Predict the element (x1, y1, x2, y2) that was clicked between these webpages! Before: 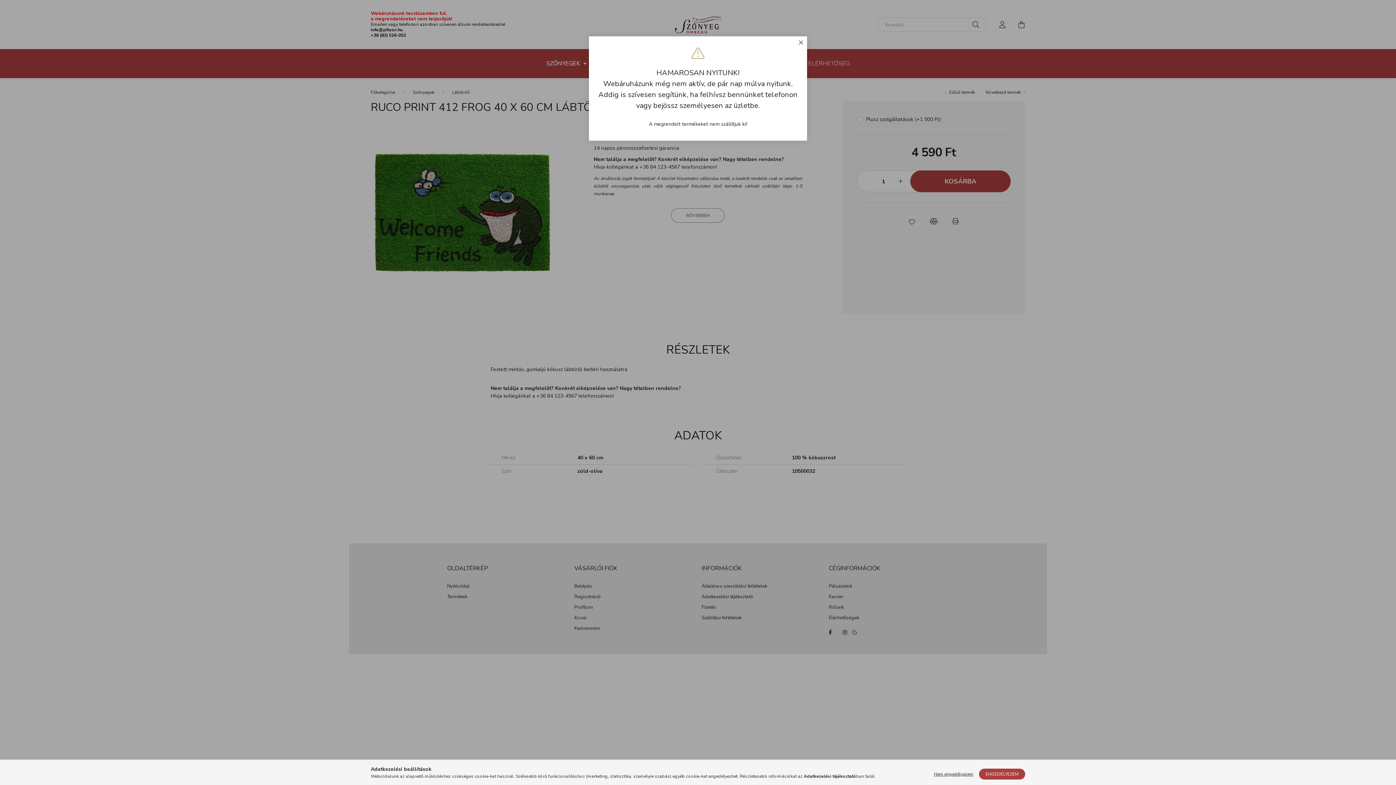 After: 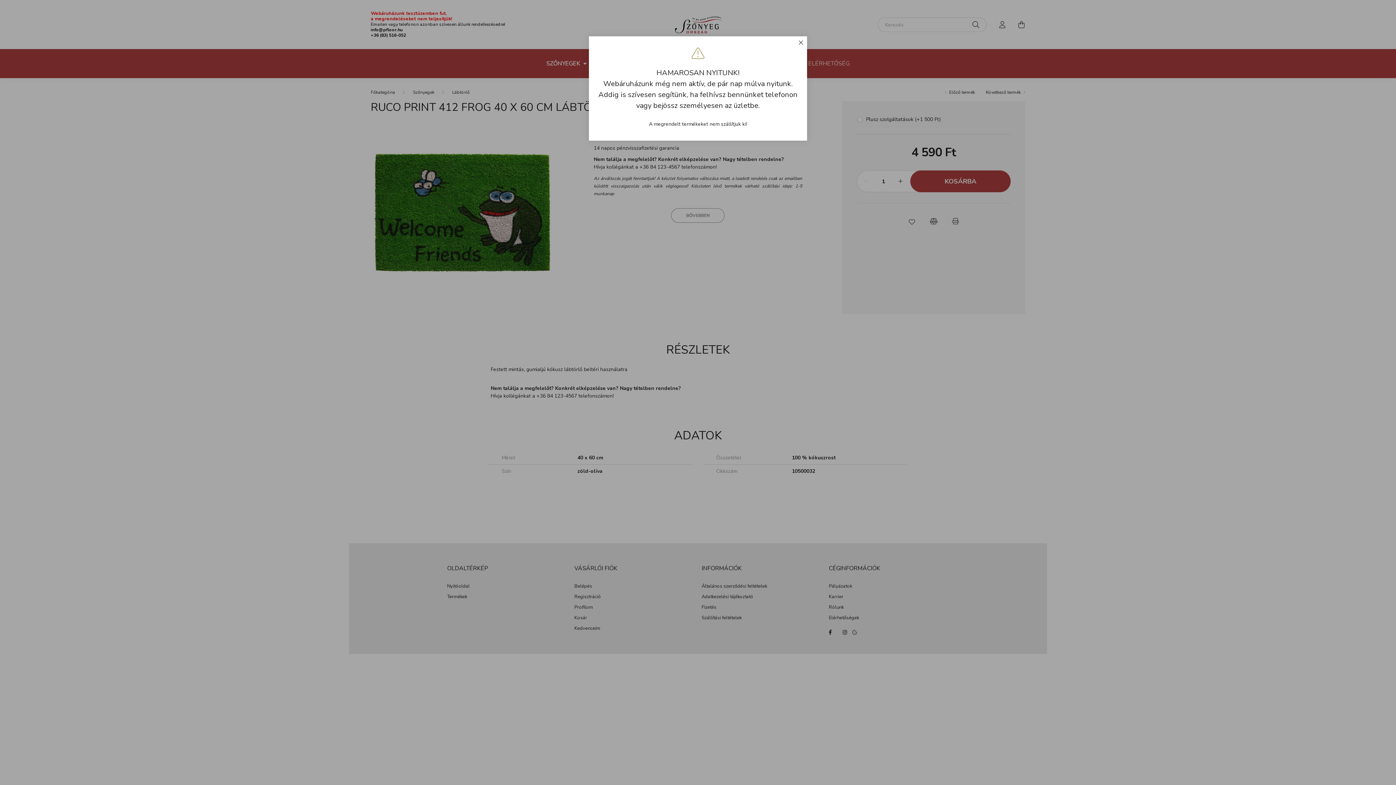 Action: bbox: (930, 769, 977, 780) label: Nem engedélyezem